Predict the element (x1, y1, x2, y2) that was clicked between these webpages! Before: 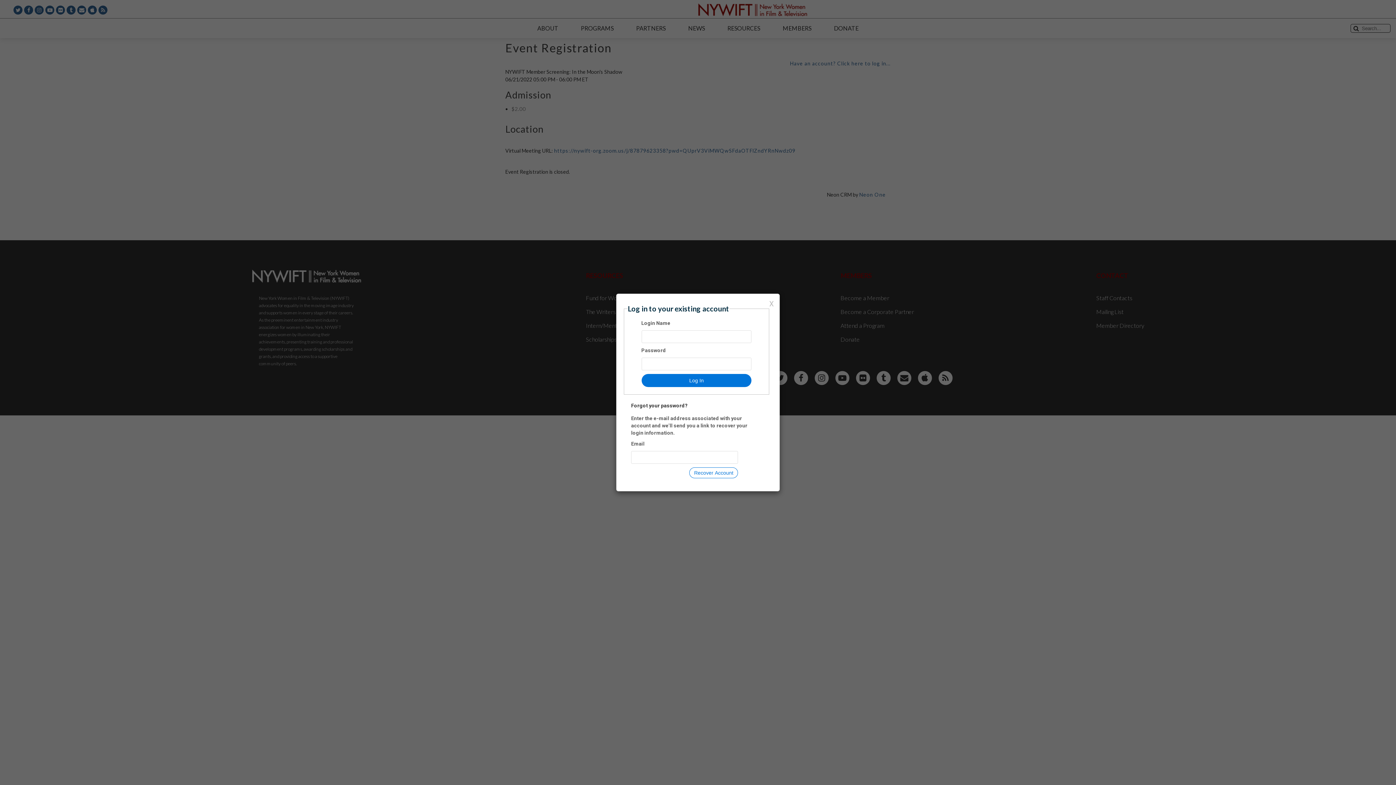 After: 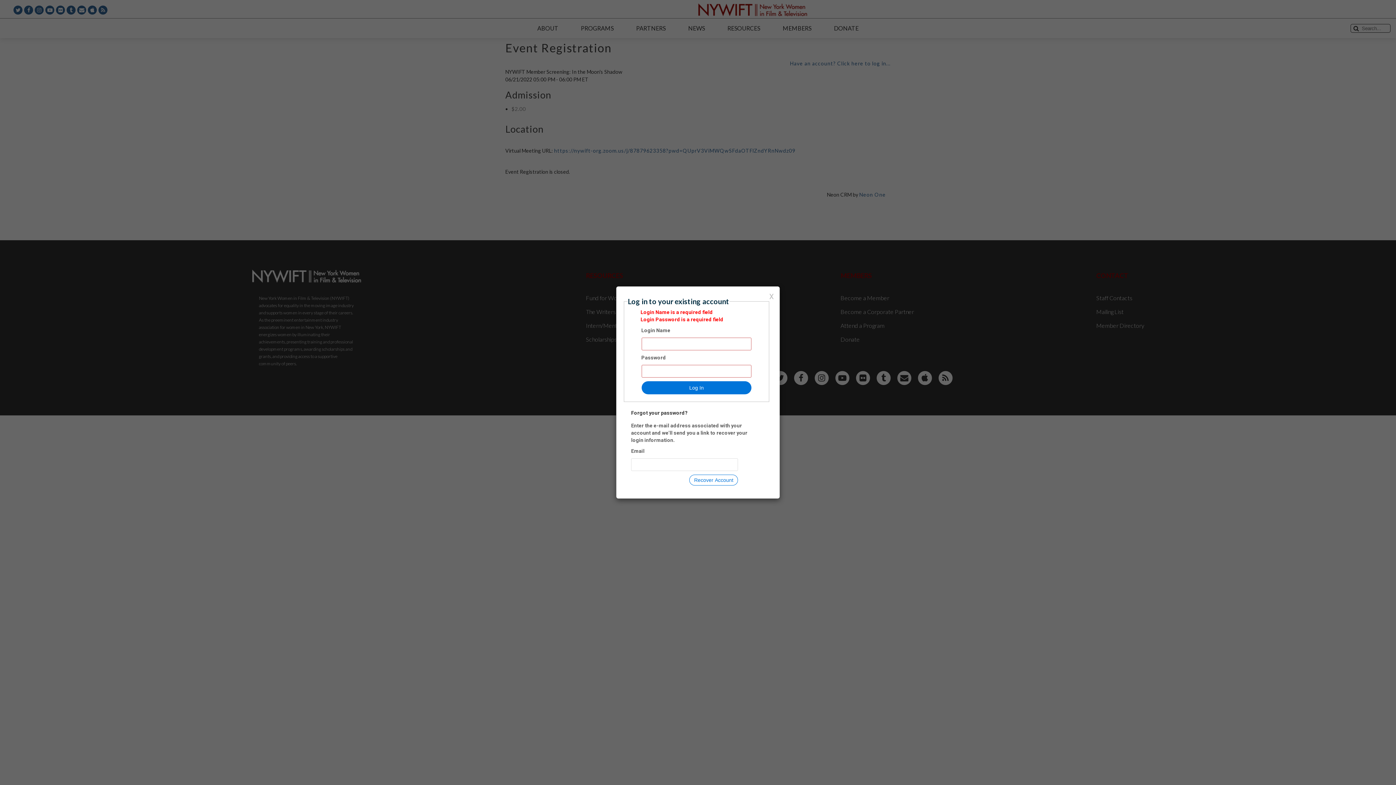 Action: bbox: (641, 374, 751, 387) label: Log In